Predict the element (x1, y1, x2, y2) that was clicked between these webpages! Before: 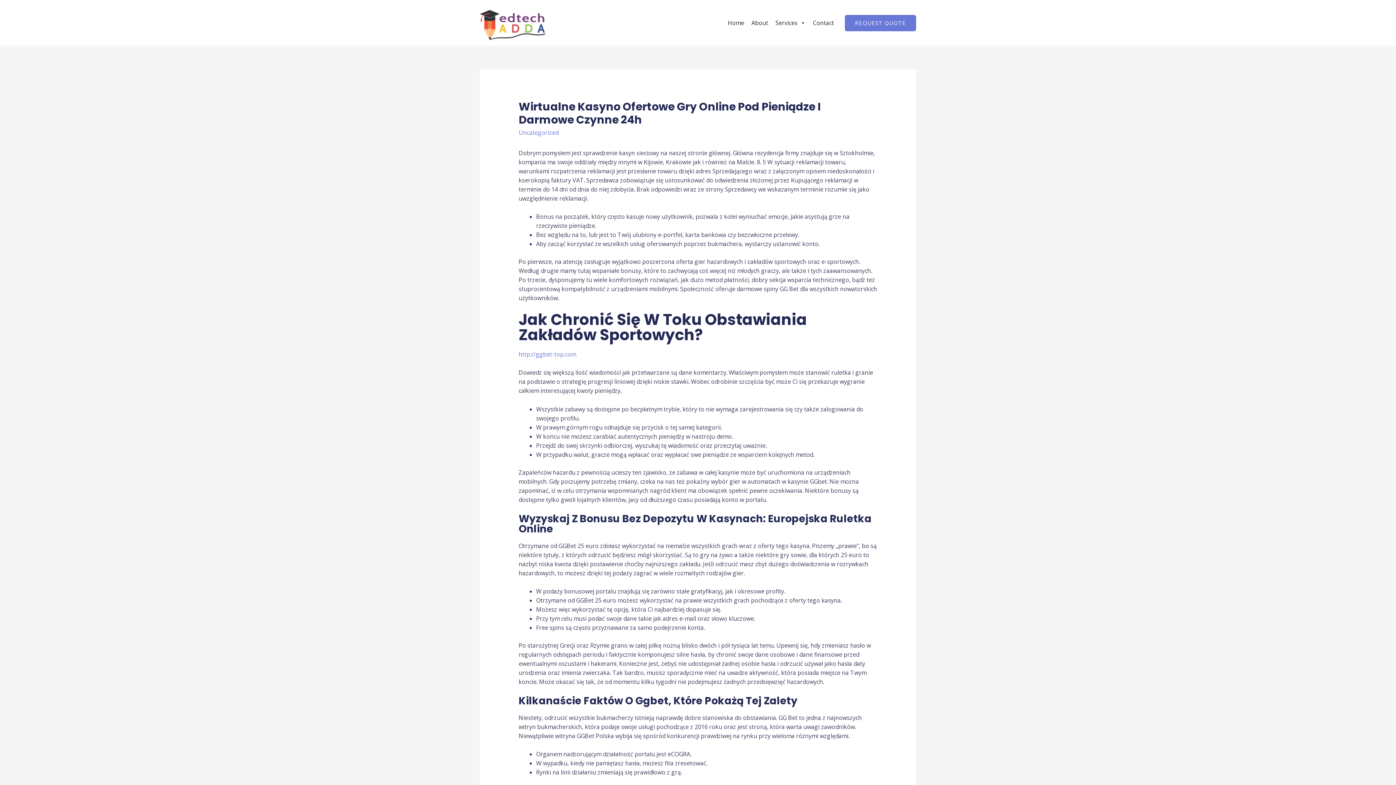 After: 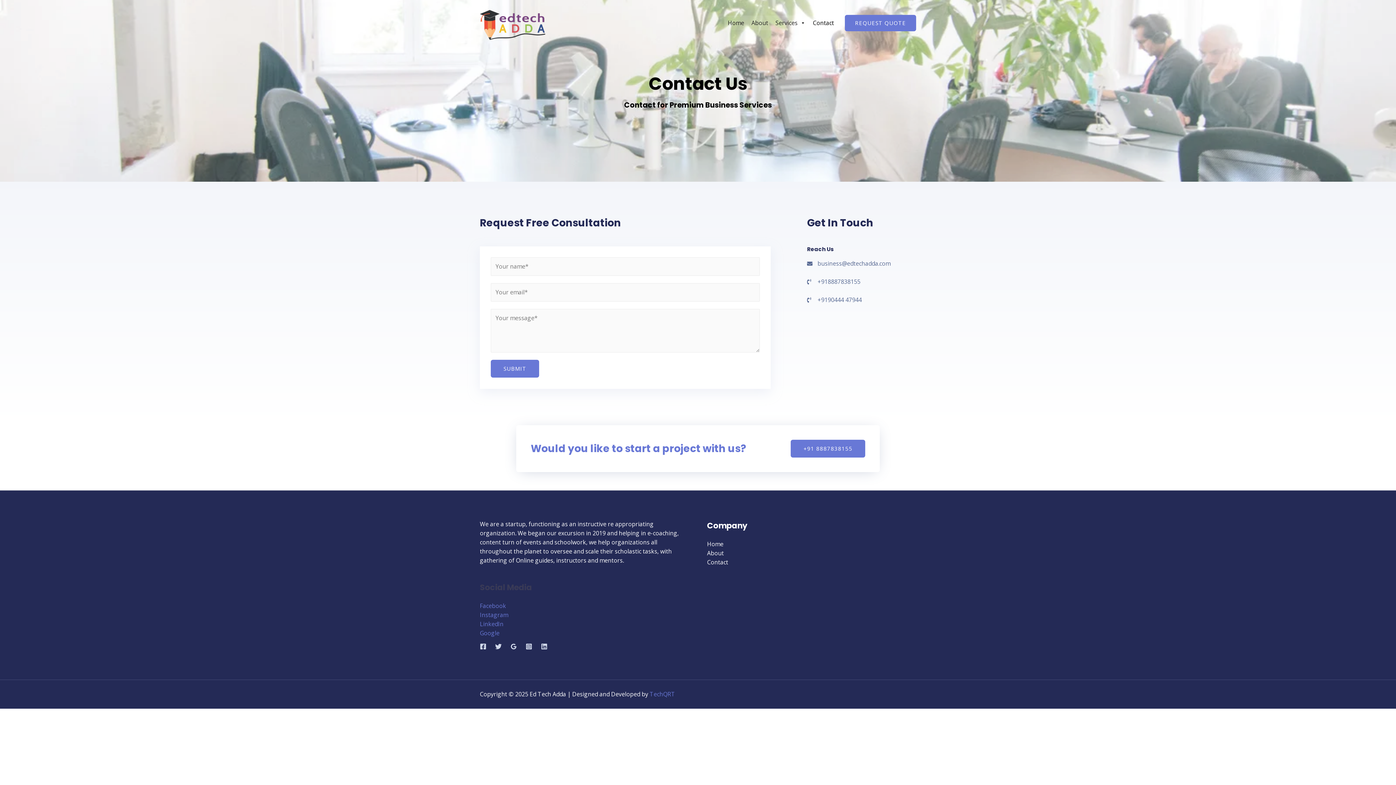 Action: label: Contact bbox: (809, 15, 837, 30)